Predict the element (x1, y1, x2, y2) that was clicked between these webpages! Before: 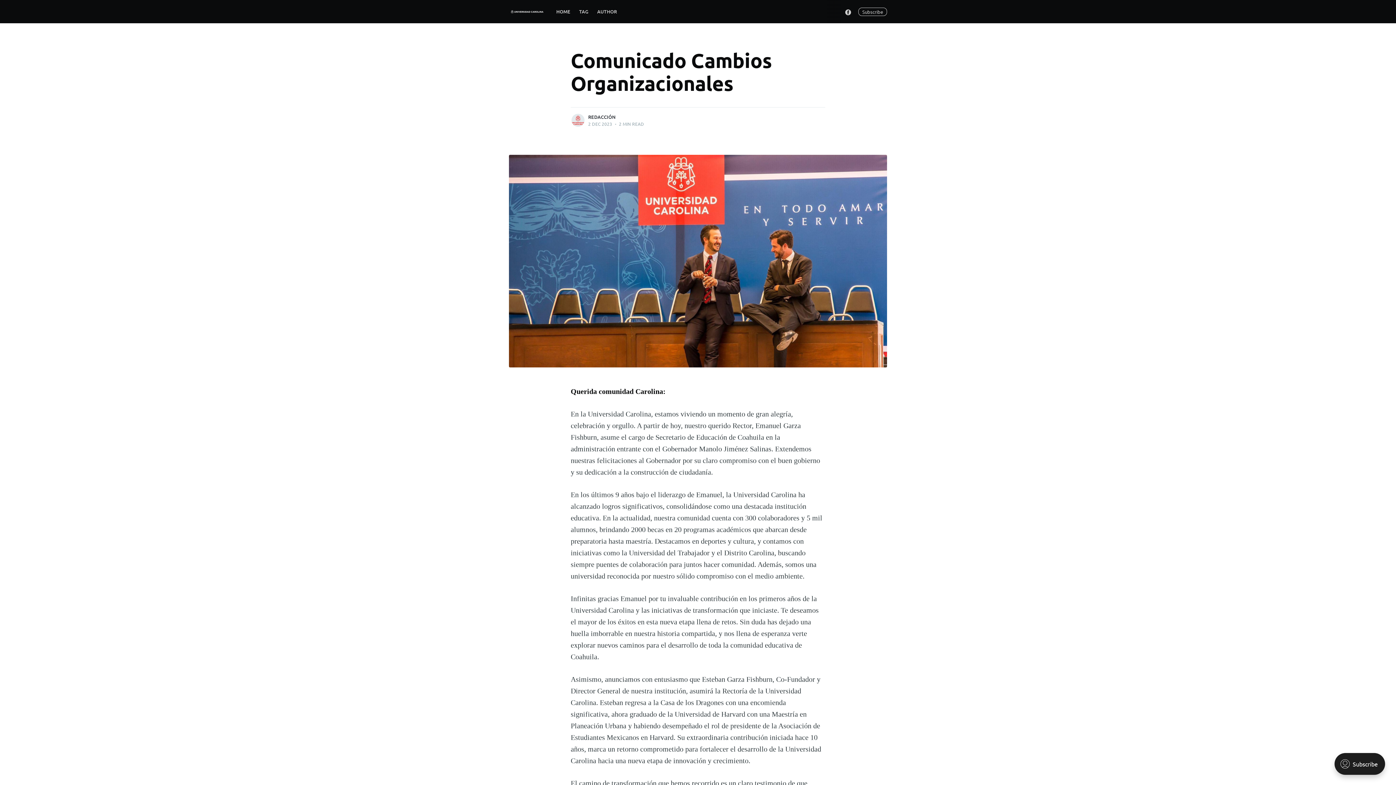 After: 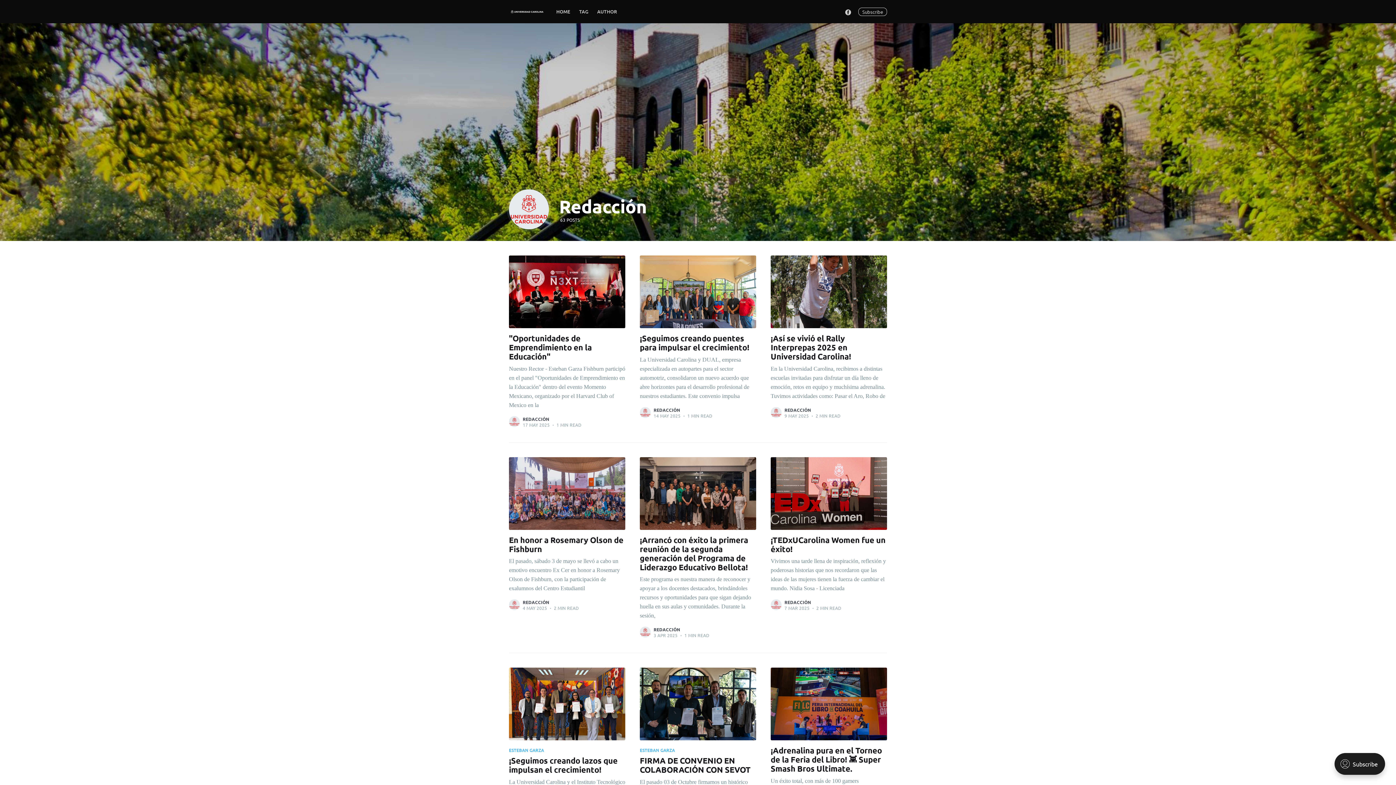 Action: bbox: (570, 113, 585, 127)